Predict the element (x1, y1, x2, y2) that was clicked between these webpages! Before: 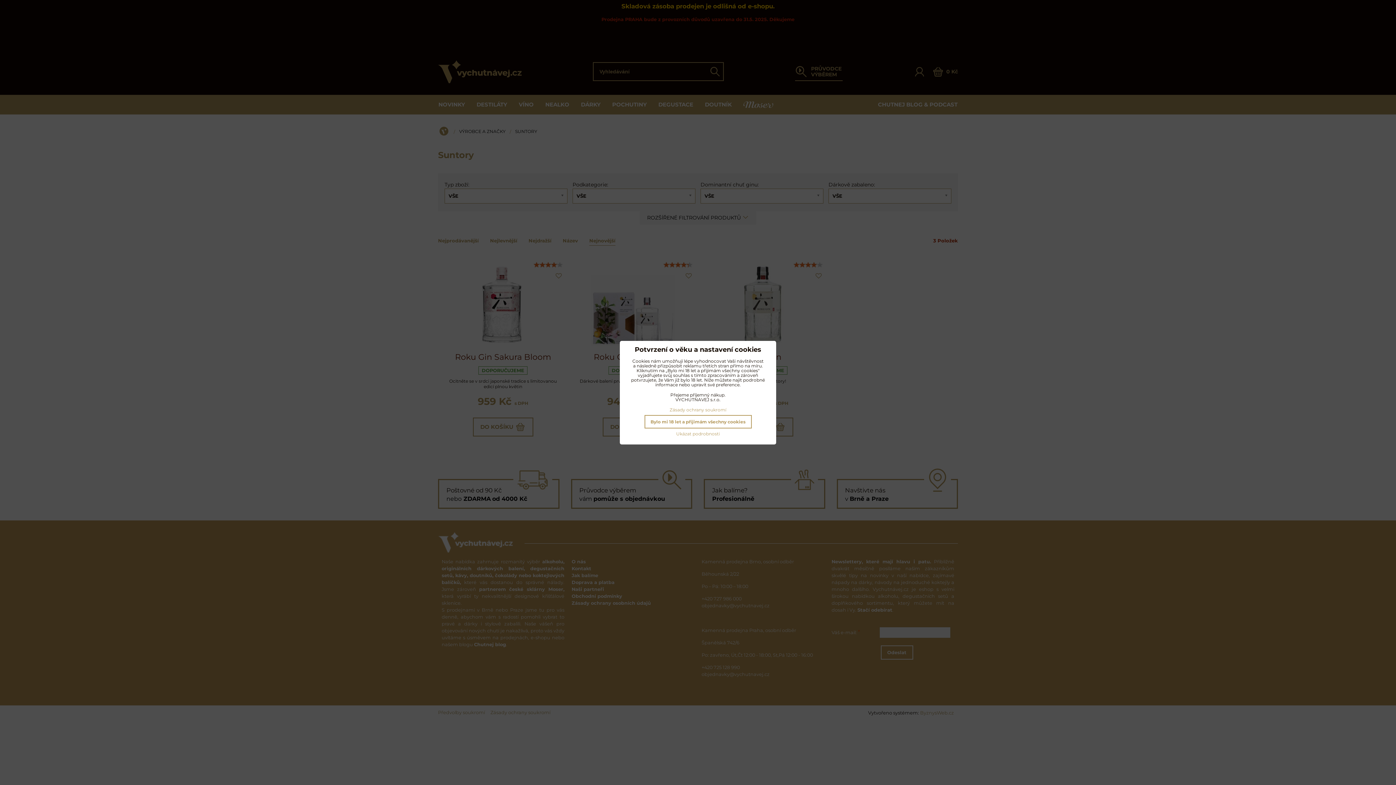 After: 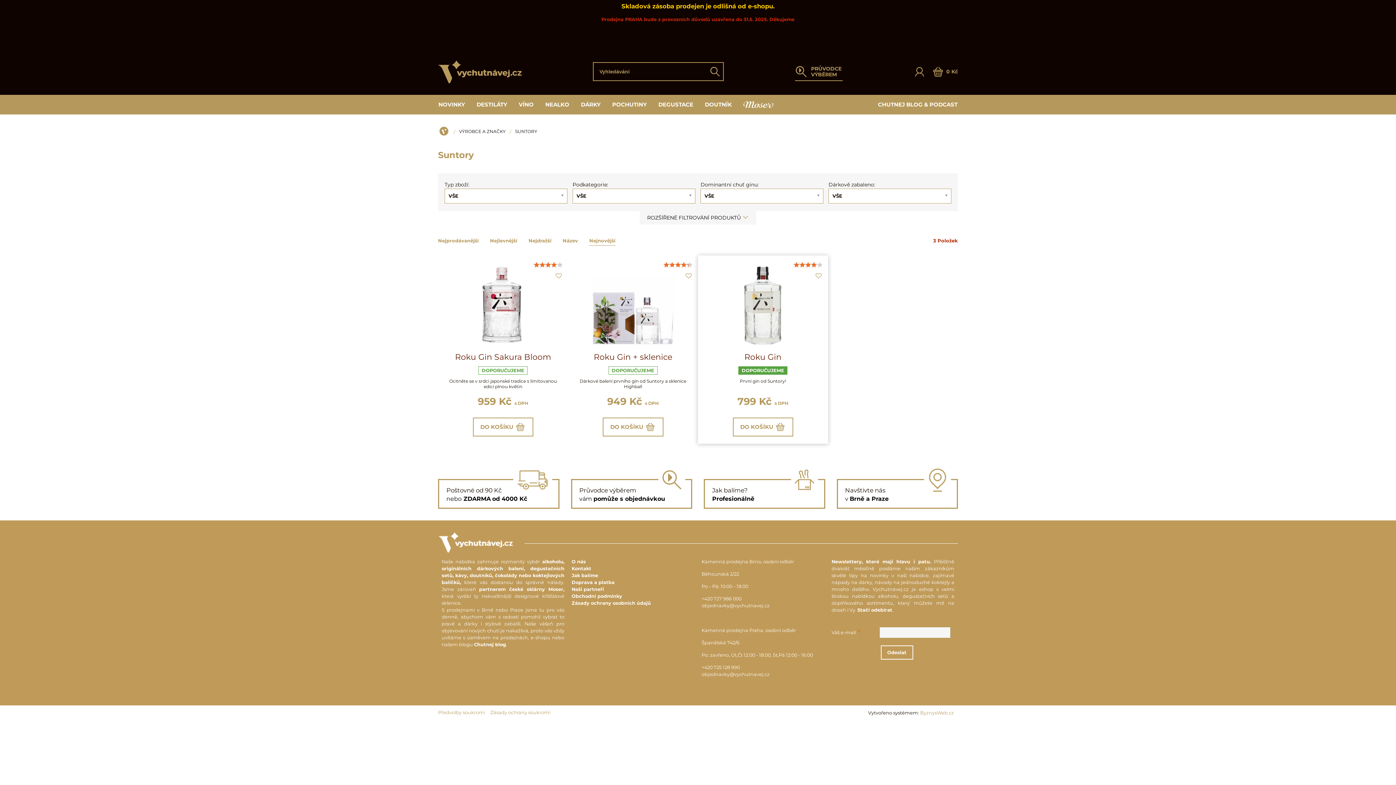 Action: bbox: (644, 415, 751, 428) label: Bylo mi 18 let a přijimám všechny cookies